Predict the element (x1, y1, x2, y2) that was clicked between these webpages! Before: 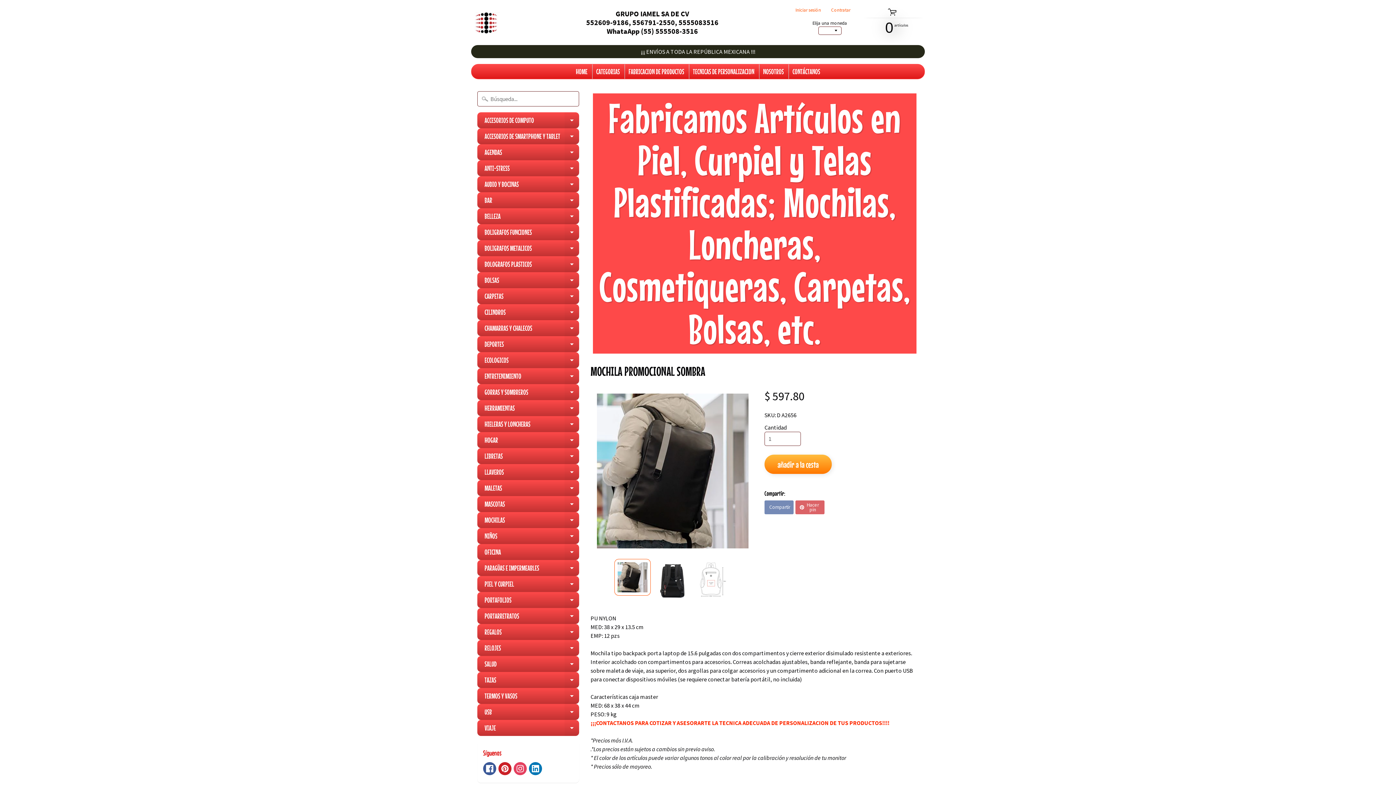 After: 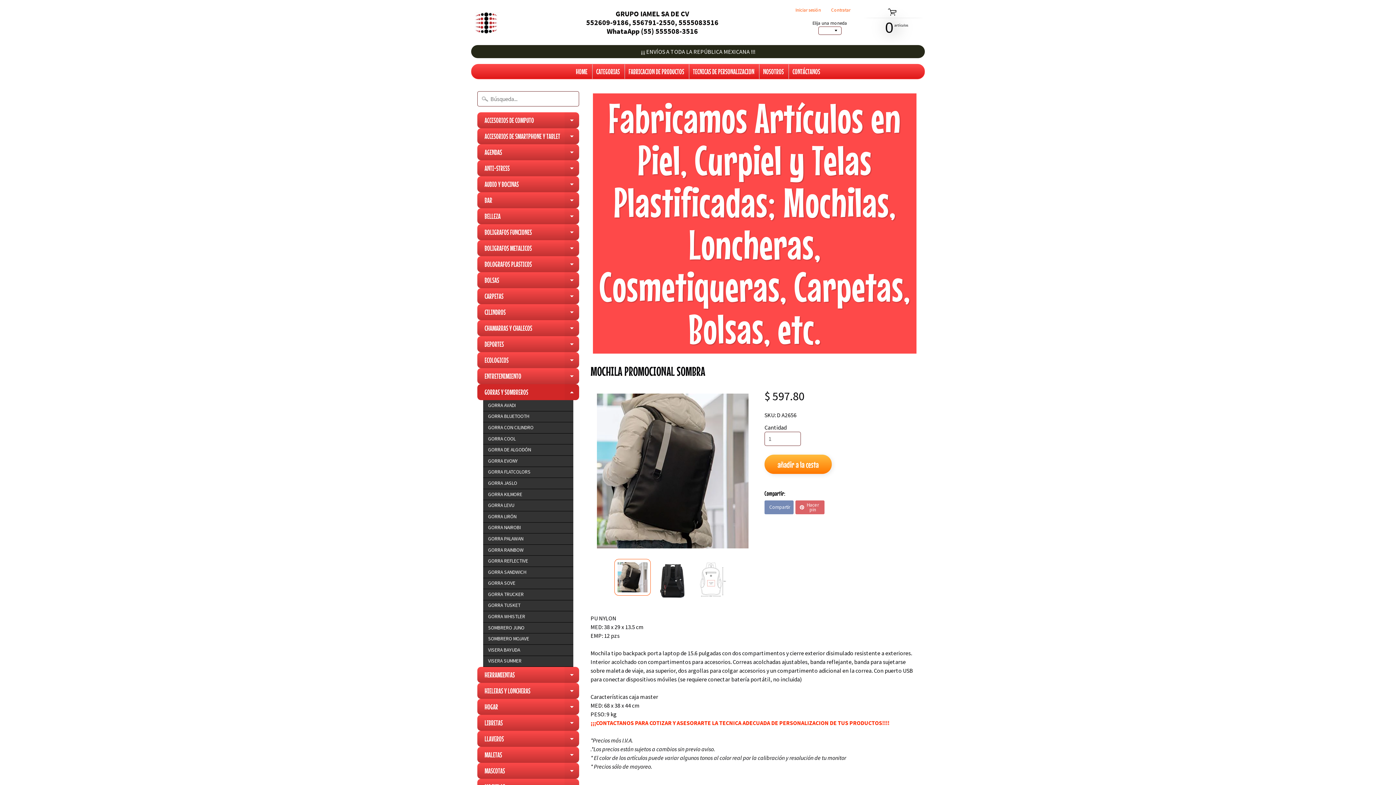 Action: bbox: (564, 384, 579, 400) label: expand child menu